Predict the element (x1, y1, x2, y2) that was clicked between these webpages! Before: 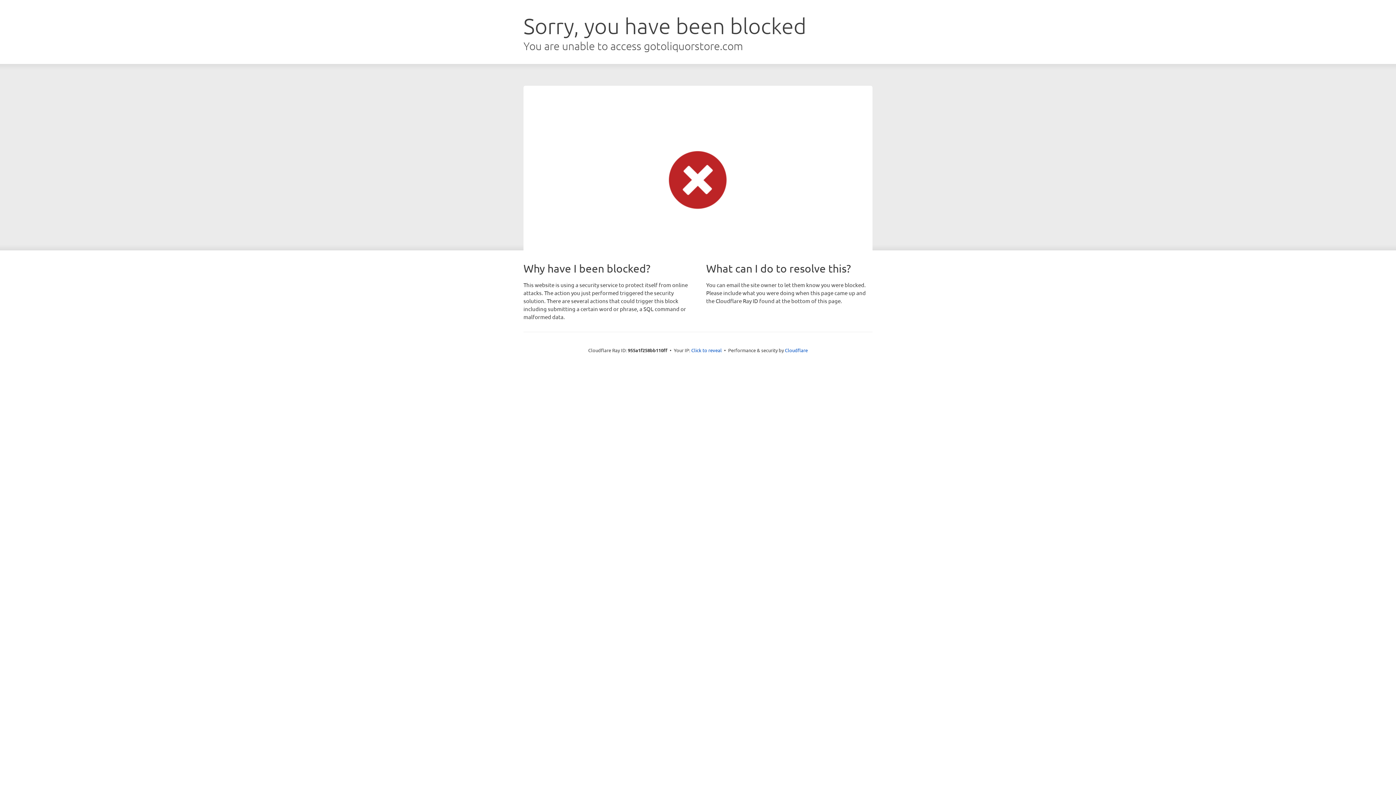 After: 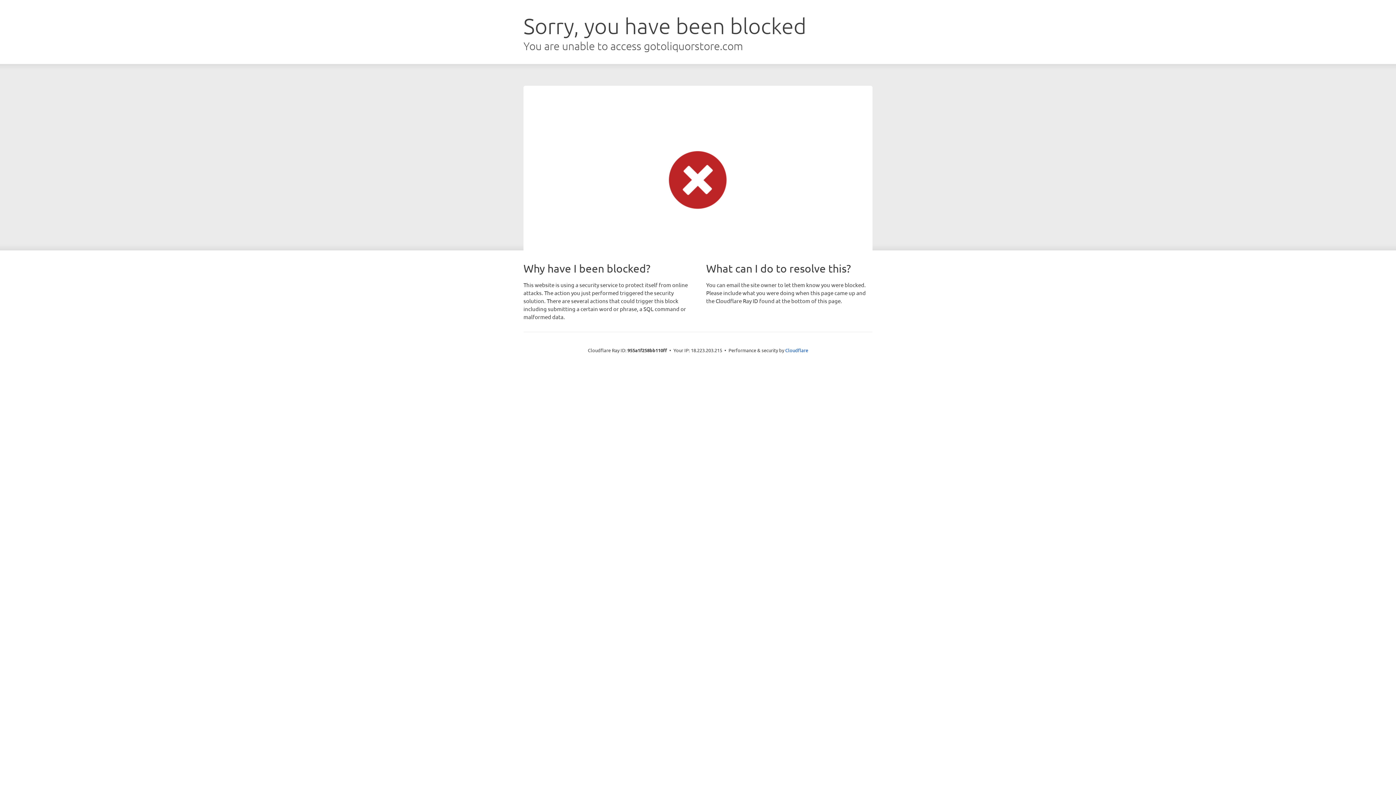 Action: bbox: (691, 346, 722, 353) label: Click to reveal